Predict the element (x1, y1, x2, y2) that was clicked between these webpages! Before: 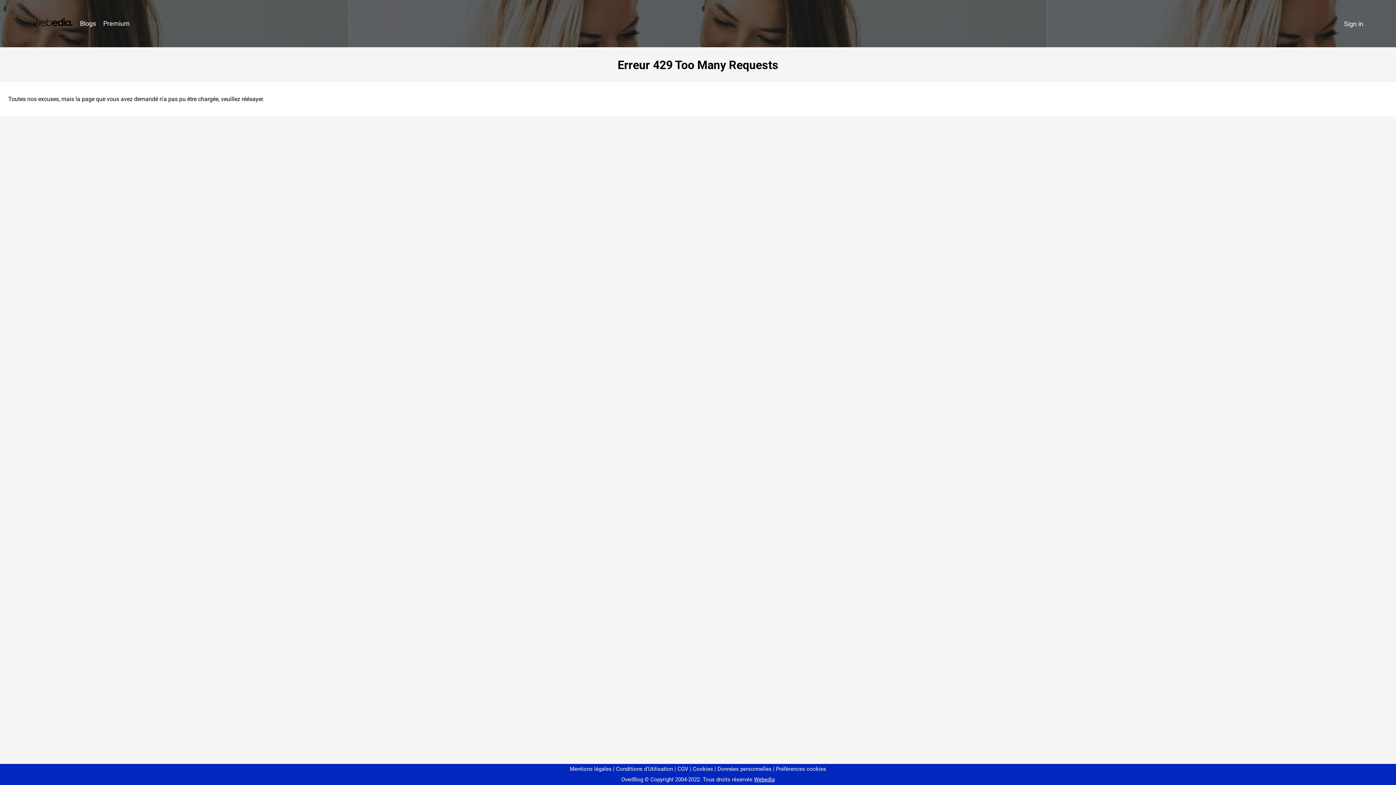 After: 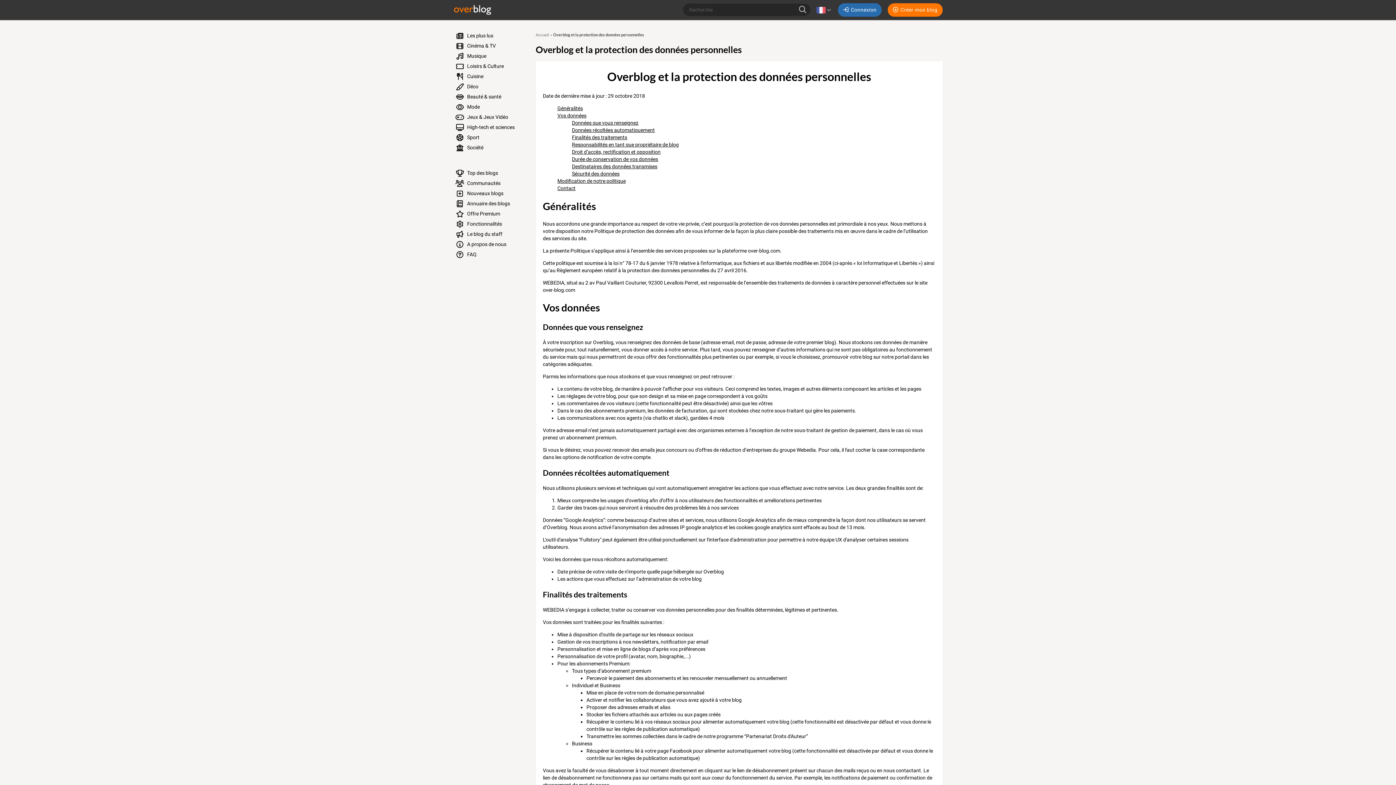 Action: bbox: (714, 766, 771, 772) label: Données personnelles